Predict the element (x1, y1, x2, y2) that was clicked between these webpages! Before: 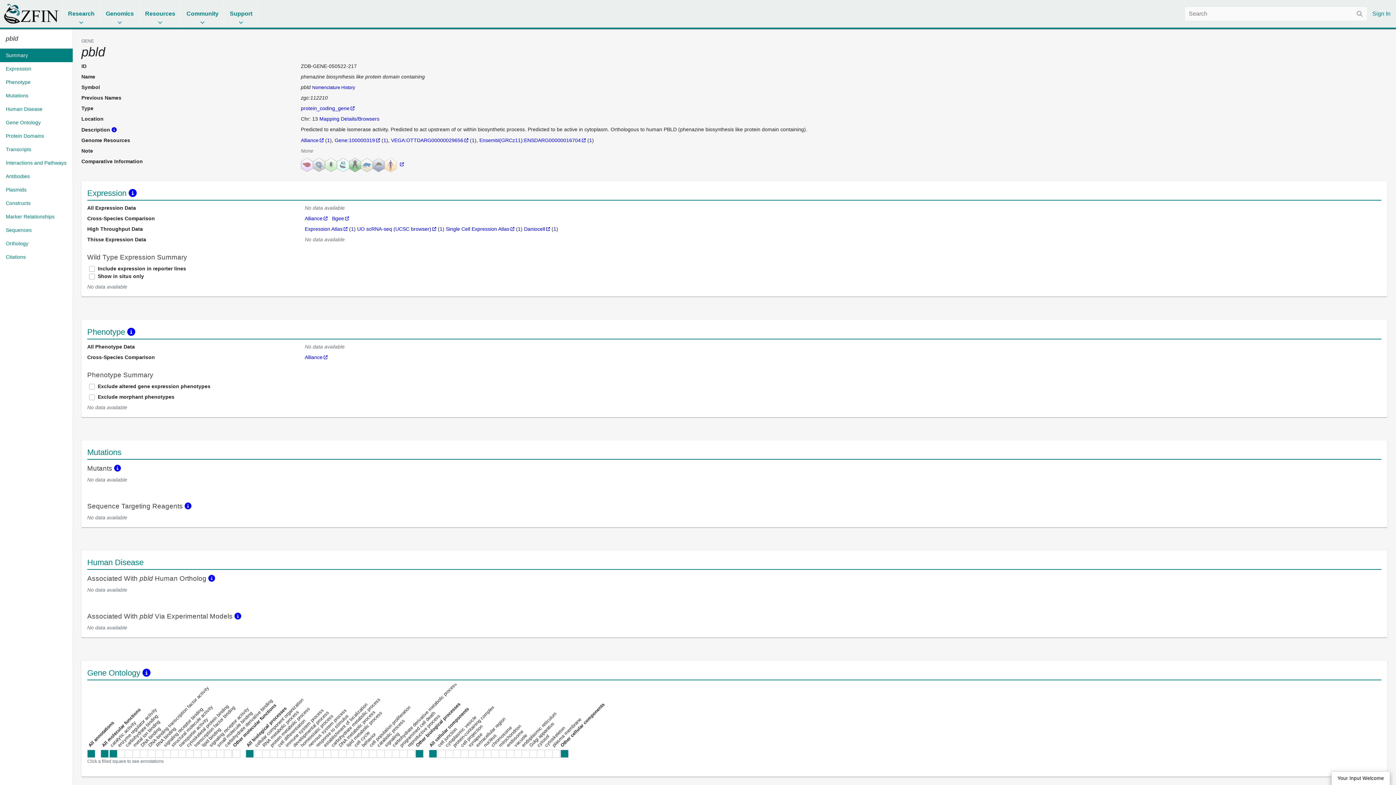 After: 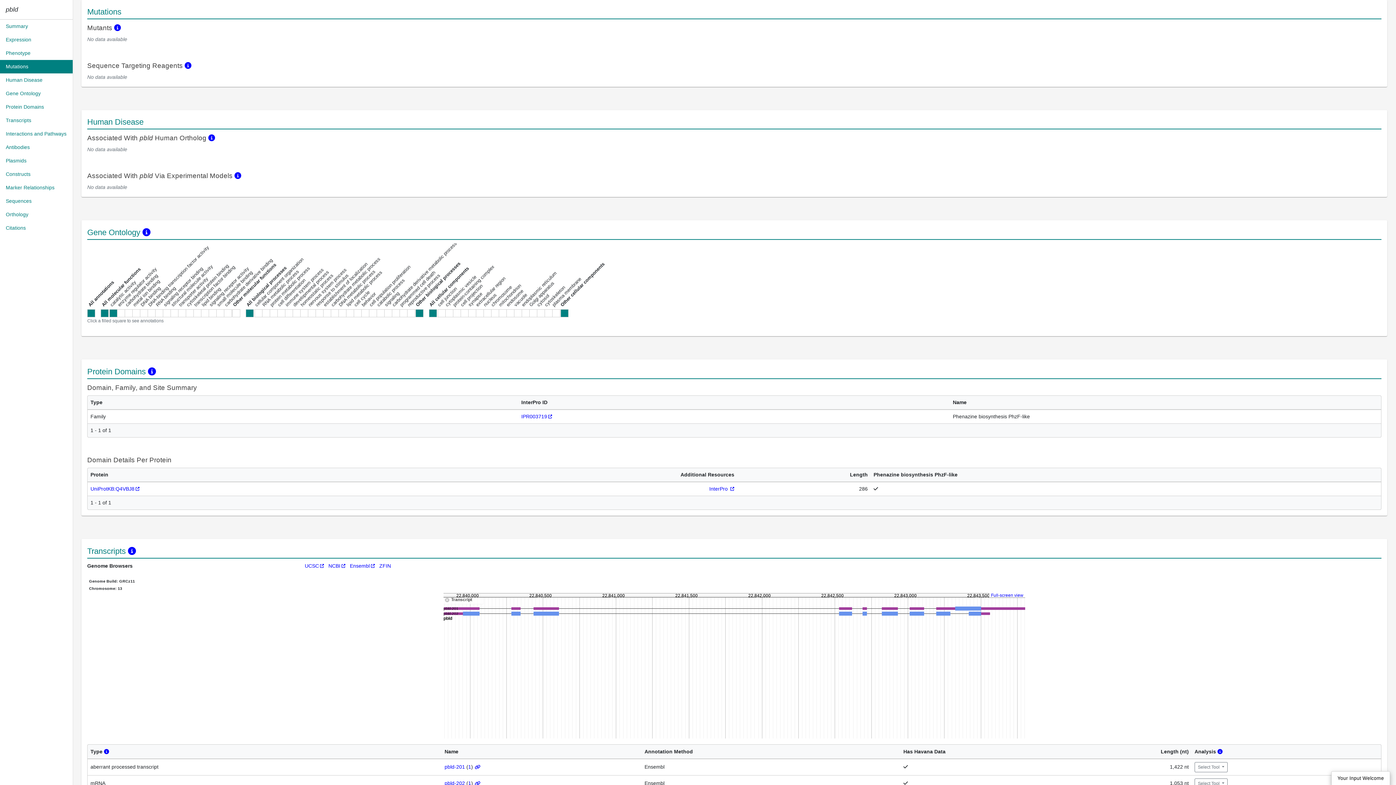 Action: label: Mutations bbox: (0, 89, 72, 102)